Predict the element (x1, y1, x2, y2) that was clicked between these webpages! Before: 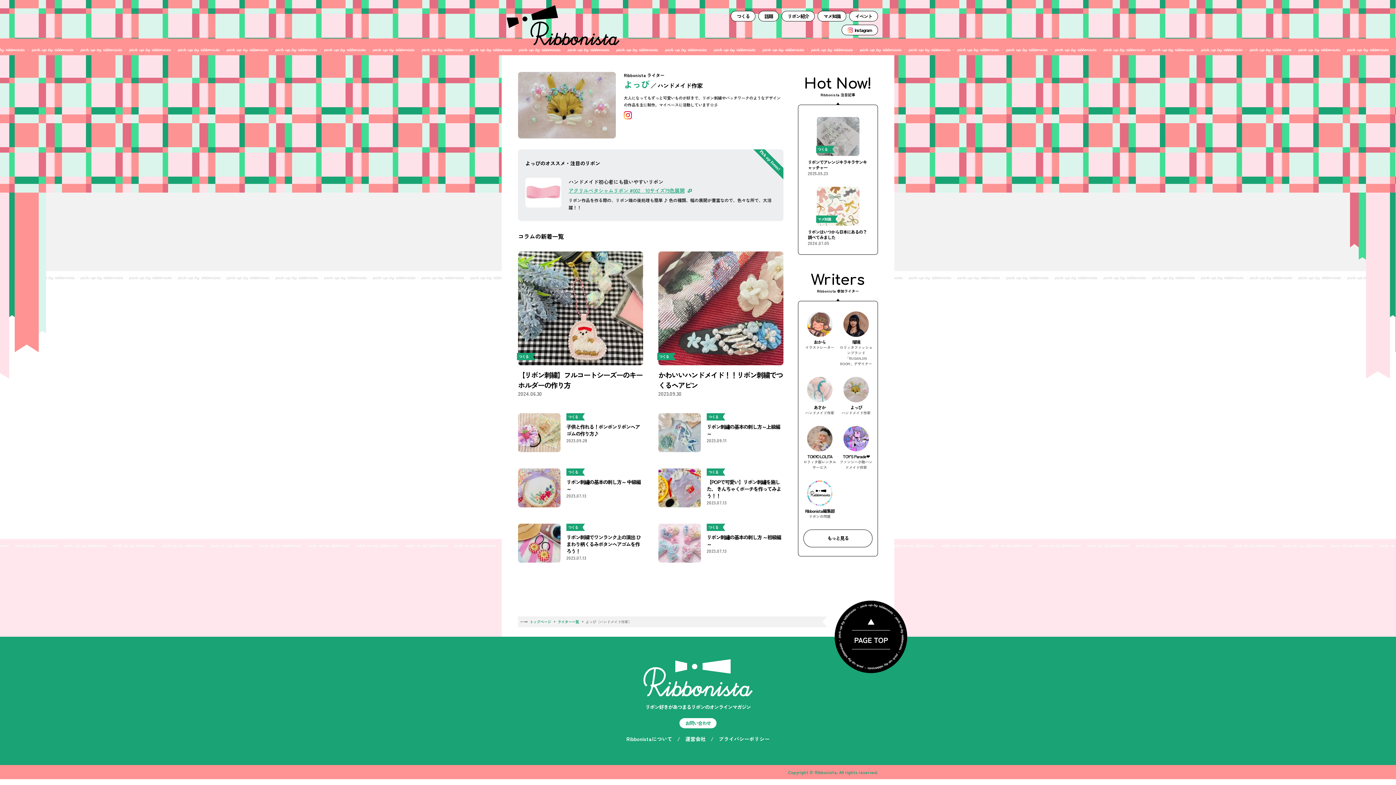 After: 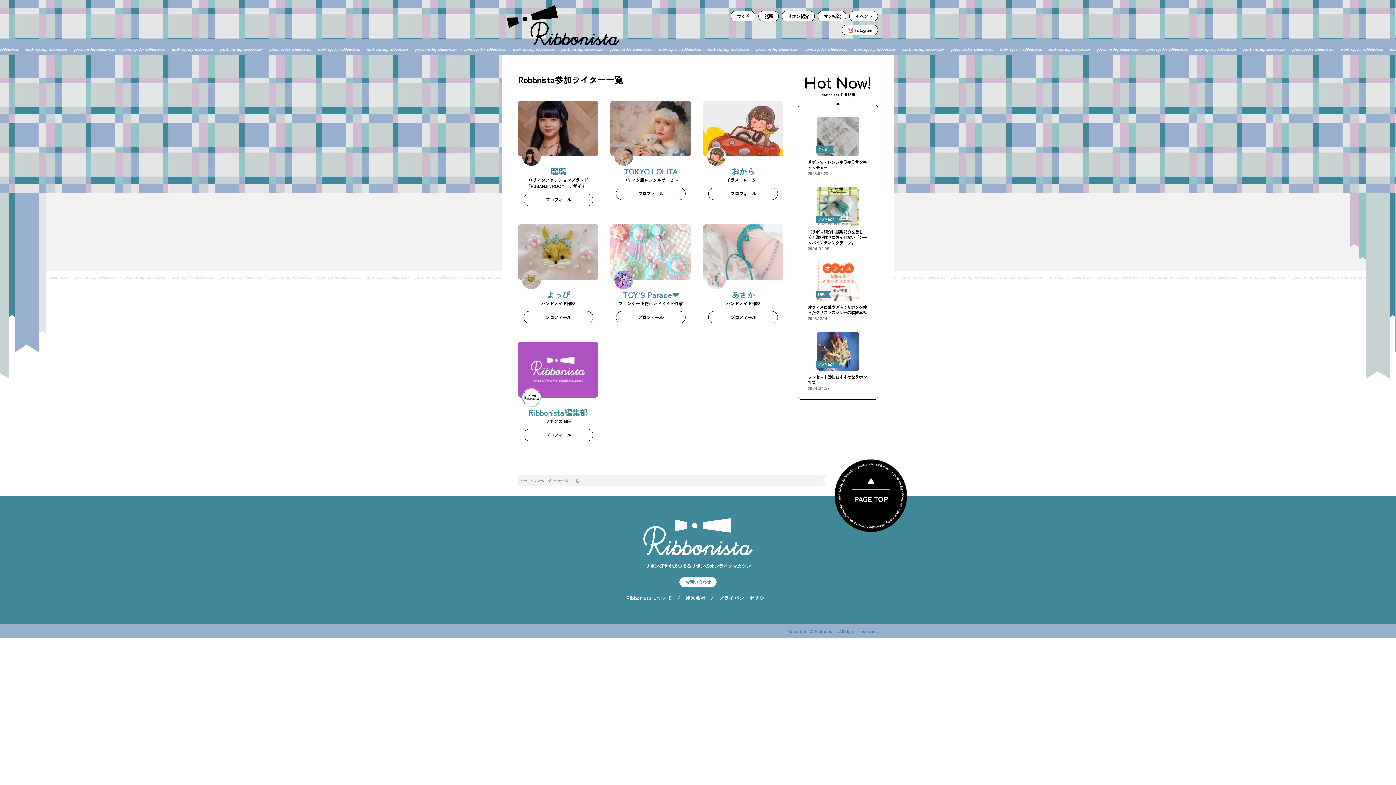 Action: label: もっと見る bbox: (803, 529, 872, 547)